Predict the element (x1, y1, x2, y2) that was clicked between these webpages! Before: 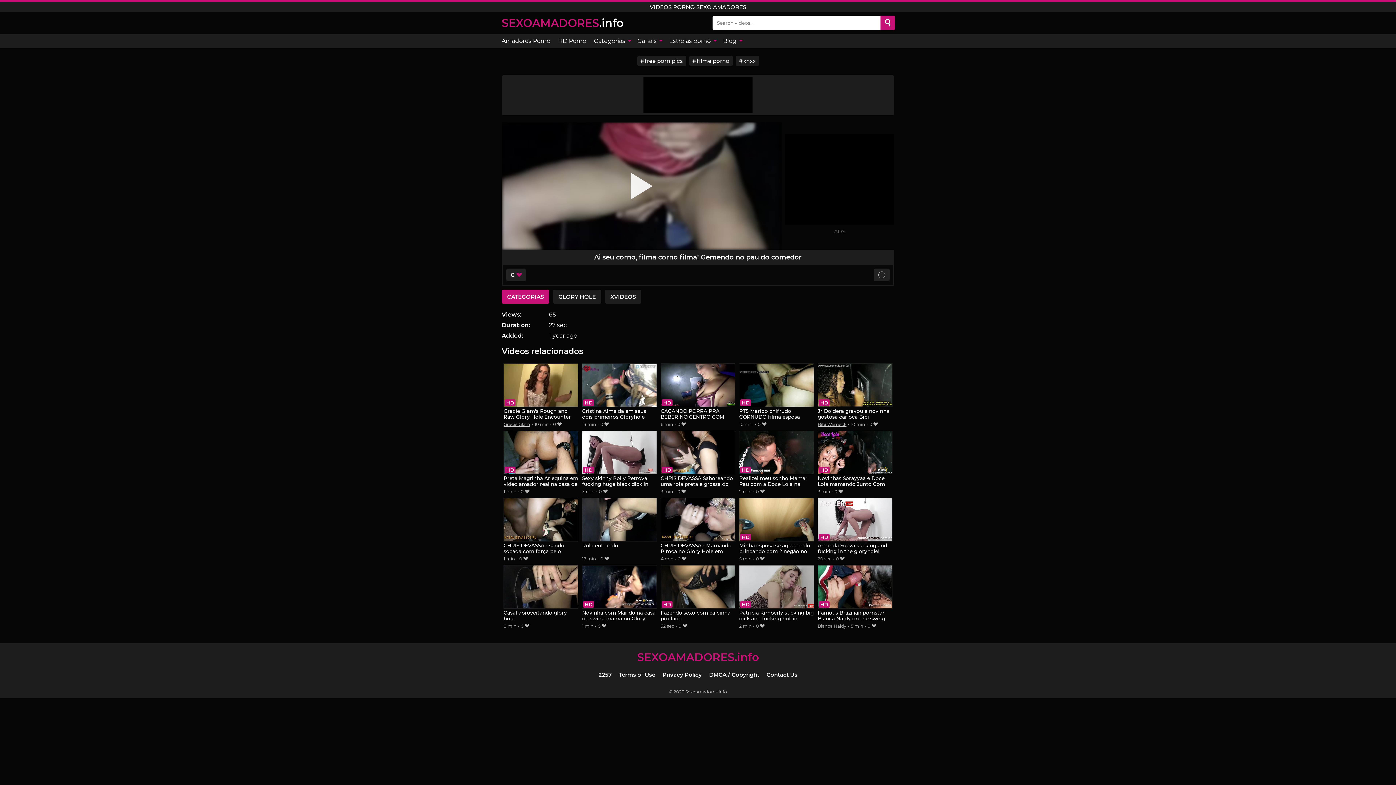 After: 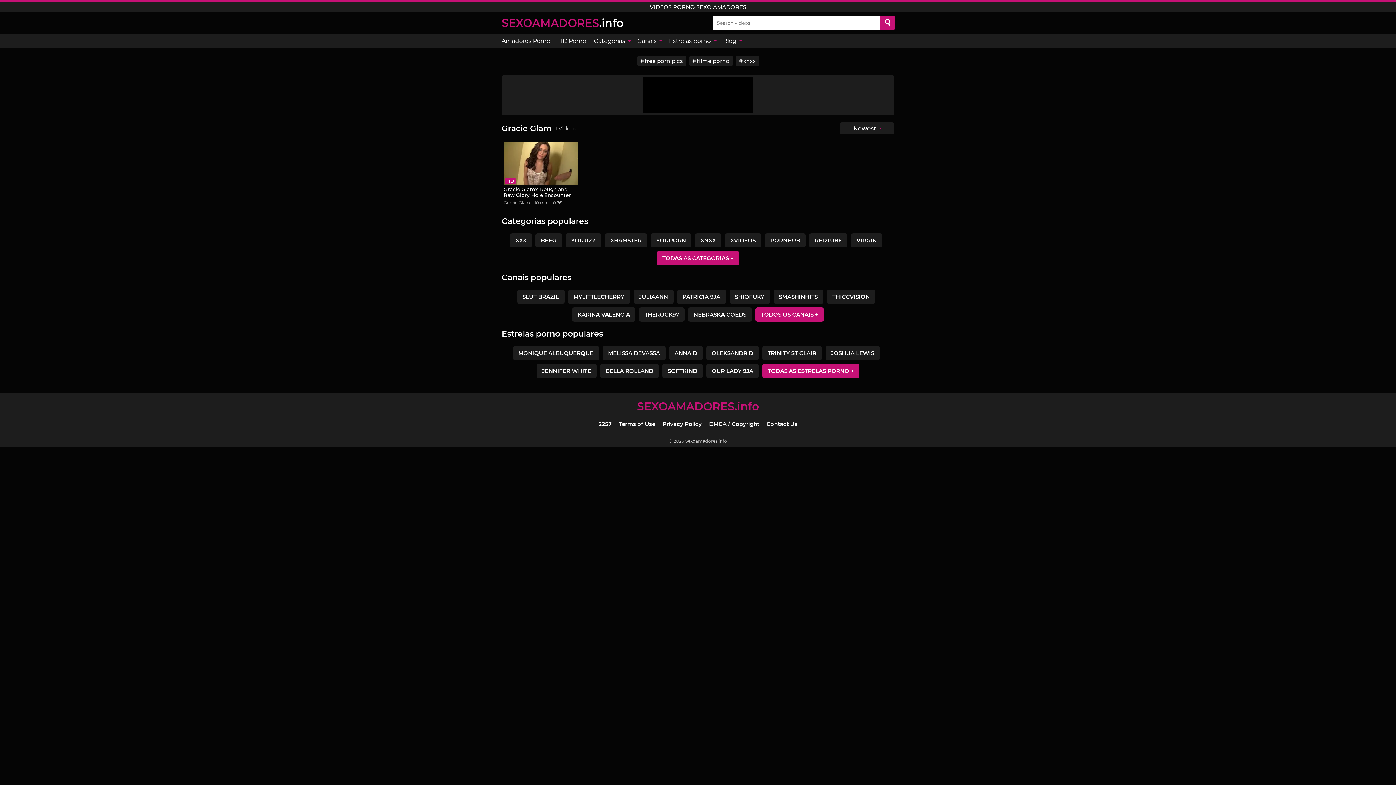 Action: bbox: (503, 421, 530, 427) label: Gracie Glam